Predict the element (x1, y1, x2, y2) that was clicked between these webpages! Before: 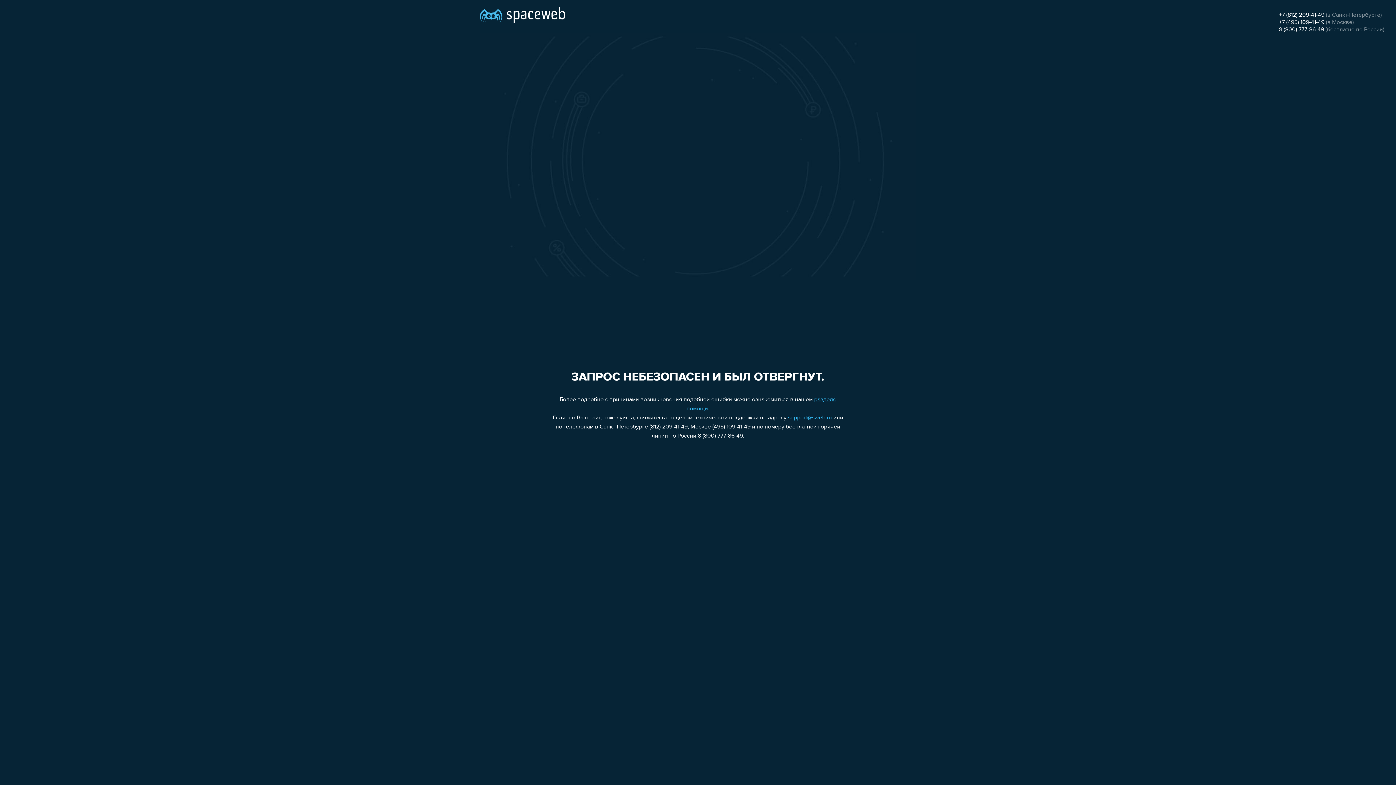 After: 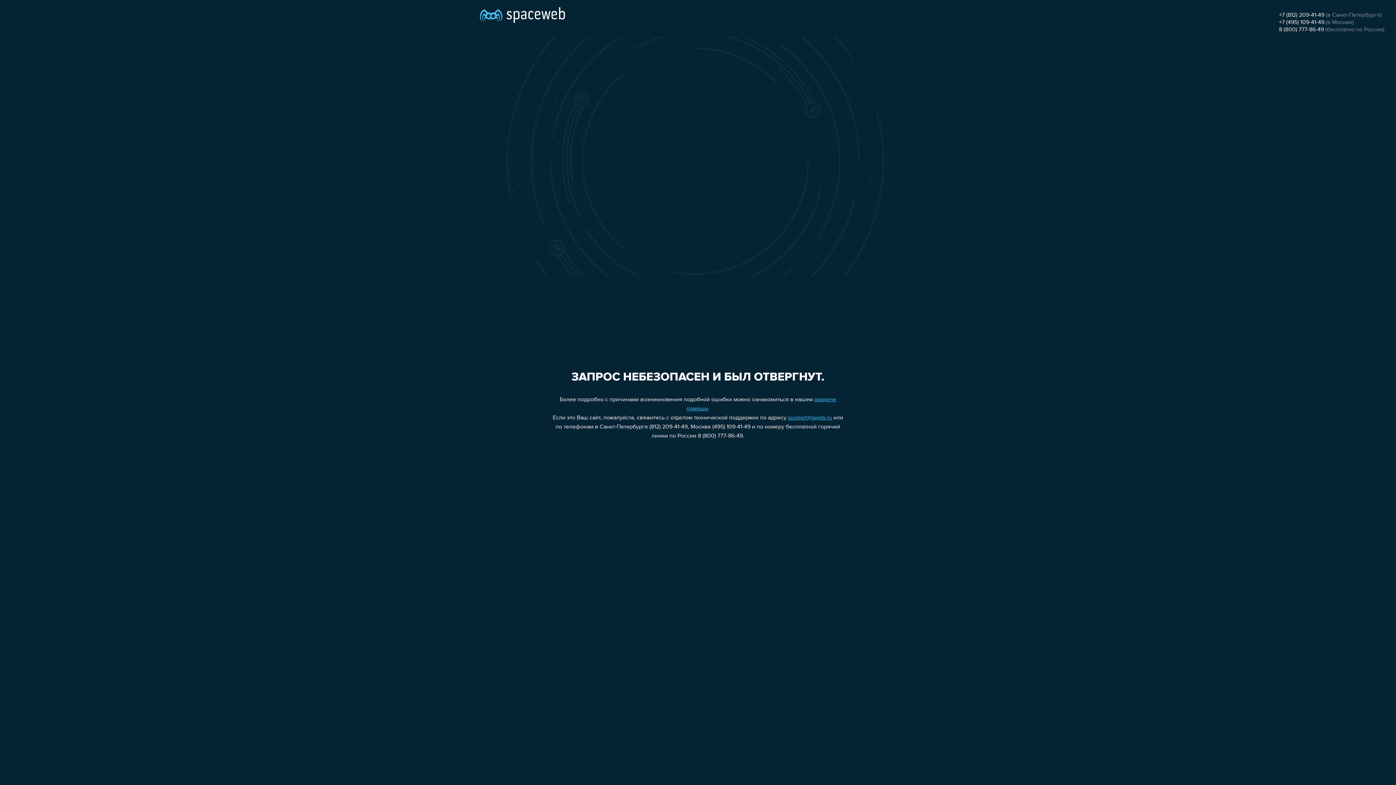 Action: label: support@sweb.ru bbox: (788, 415, 832, 421)